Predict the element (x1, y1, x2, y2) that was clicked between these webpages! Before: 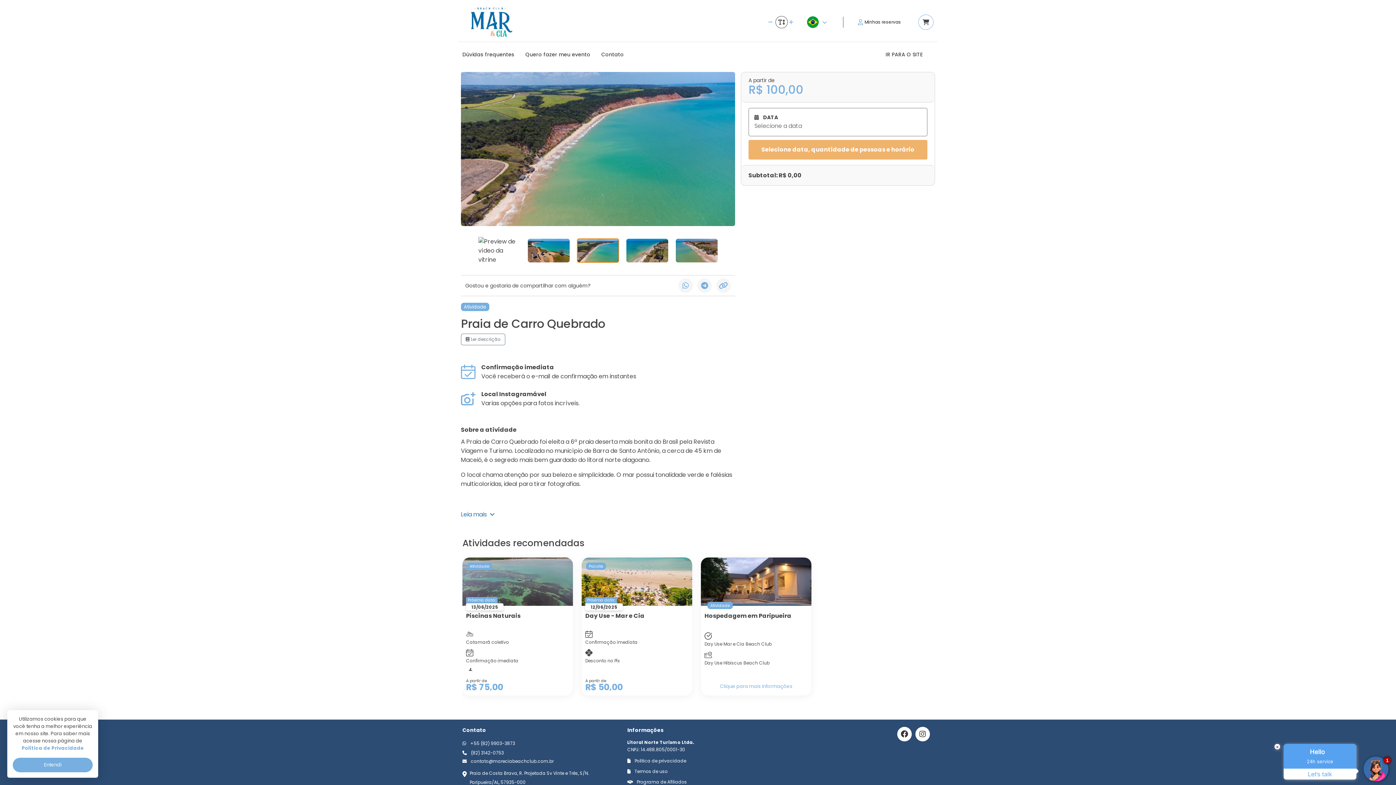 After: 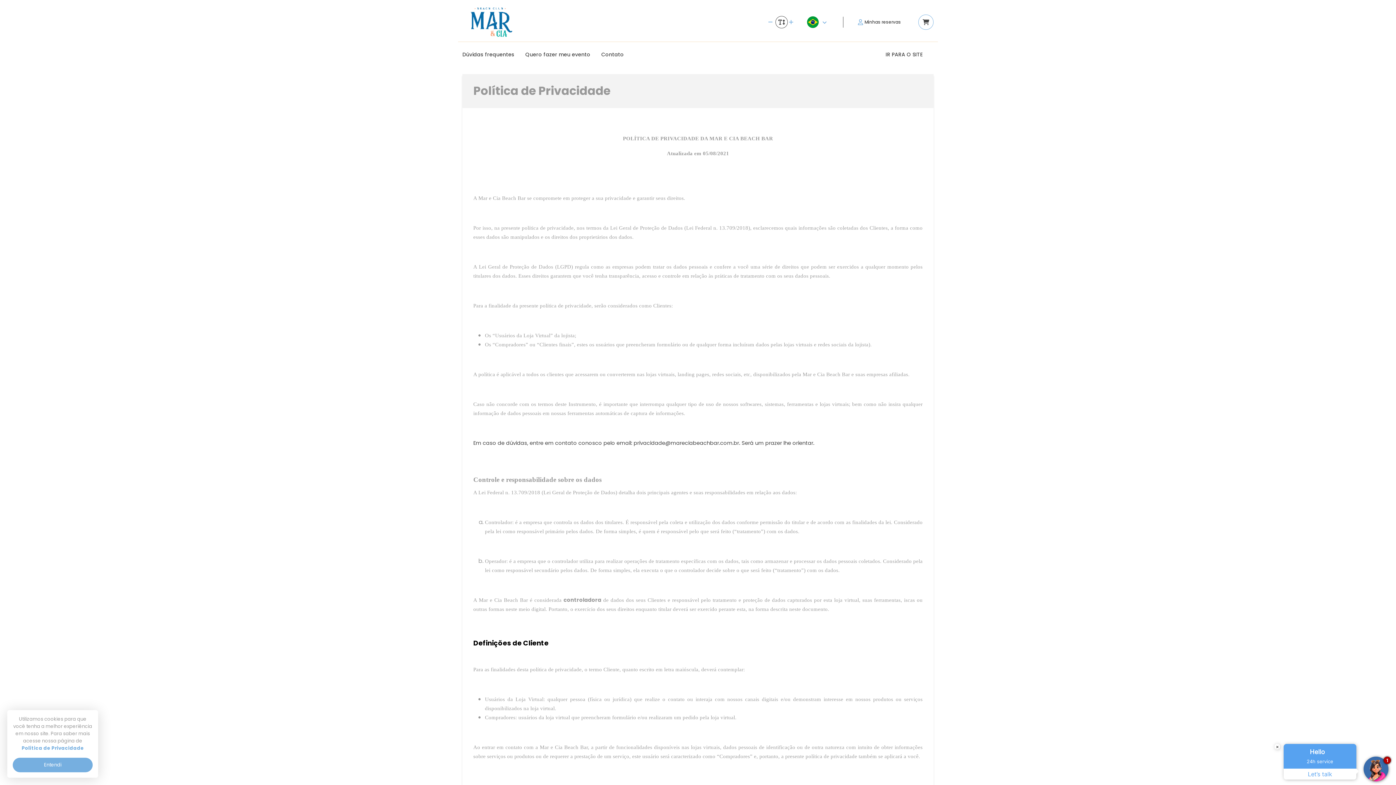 Action: bbox: (627, 759, 686, 765) label:  Politica de privacidade